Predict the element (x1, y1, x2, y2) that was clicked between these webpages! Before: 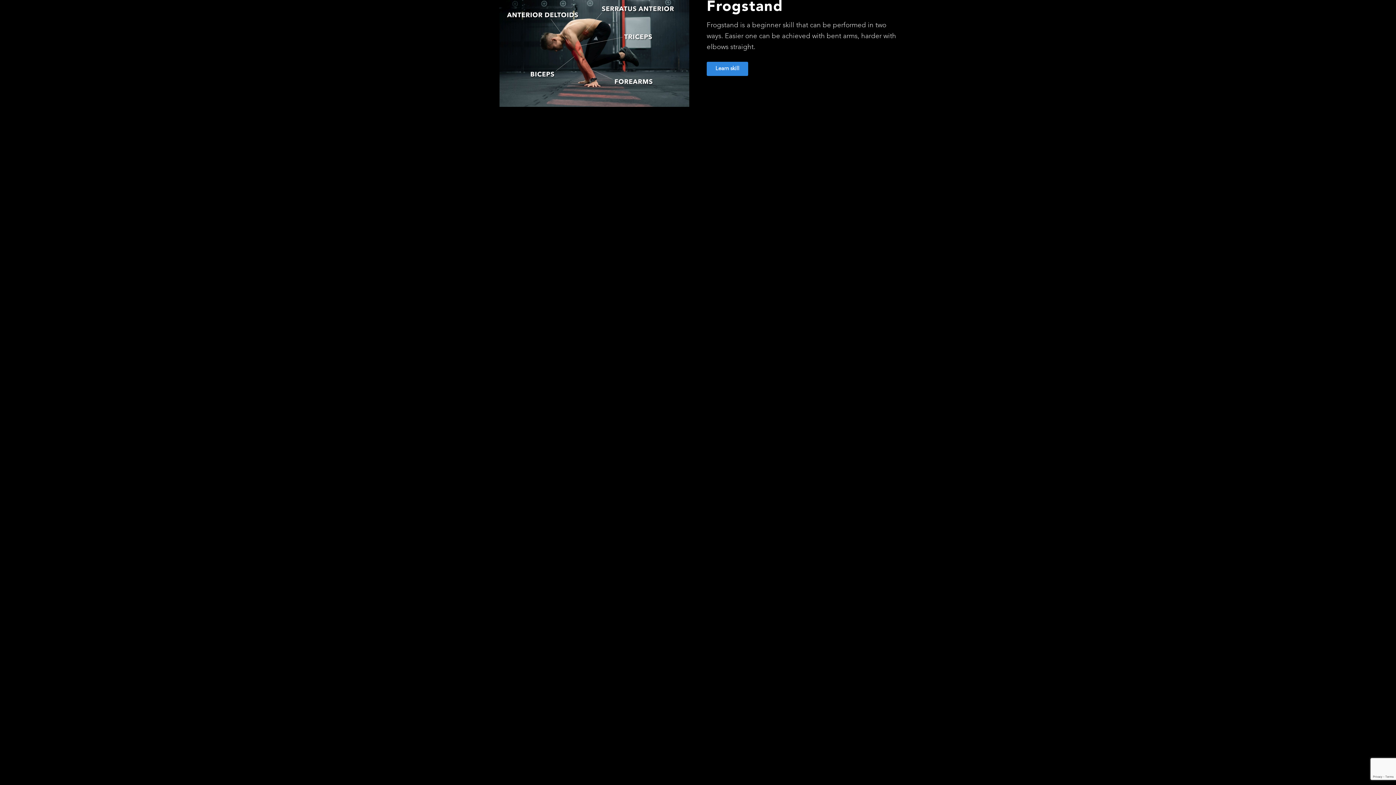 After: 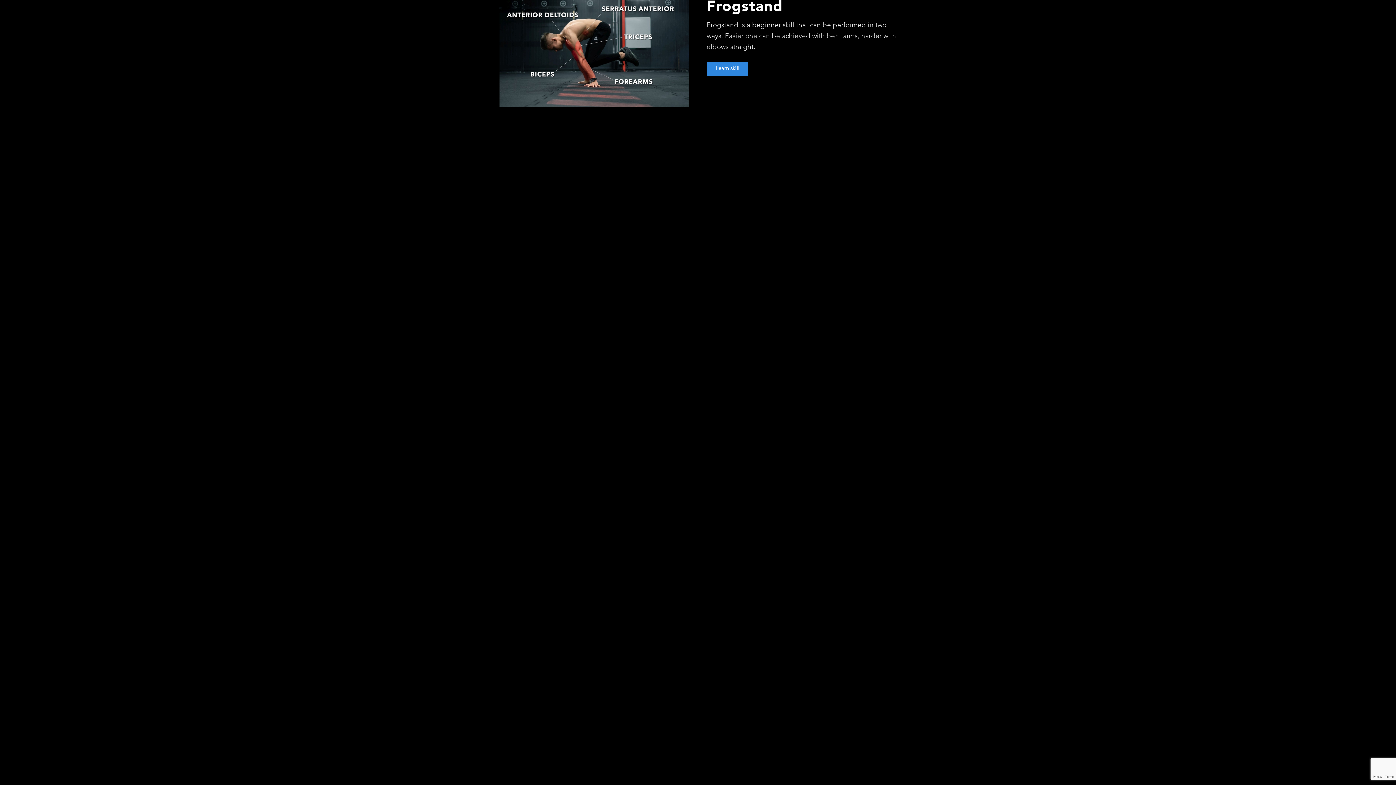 Action: bbox: (706, 61, 748, 76) label: Learn skill